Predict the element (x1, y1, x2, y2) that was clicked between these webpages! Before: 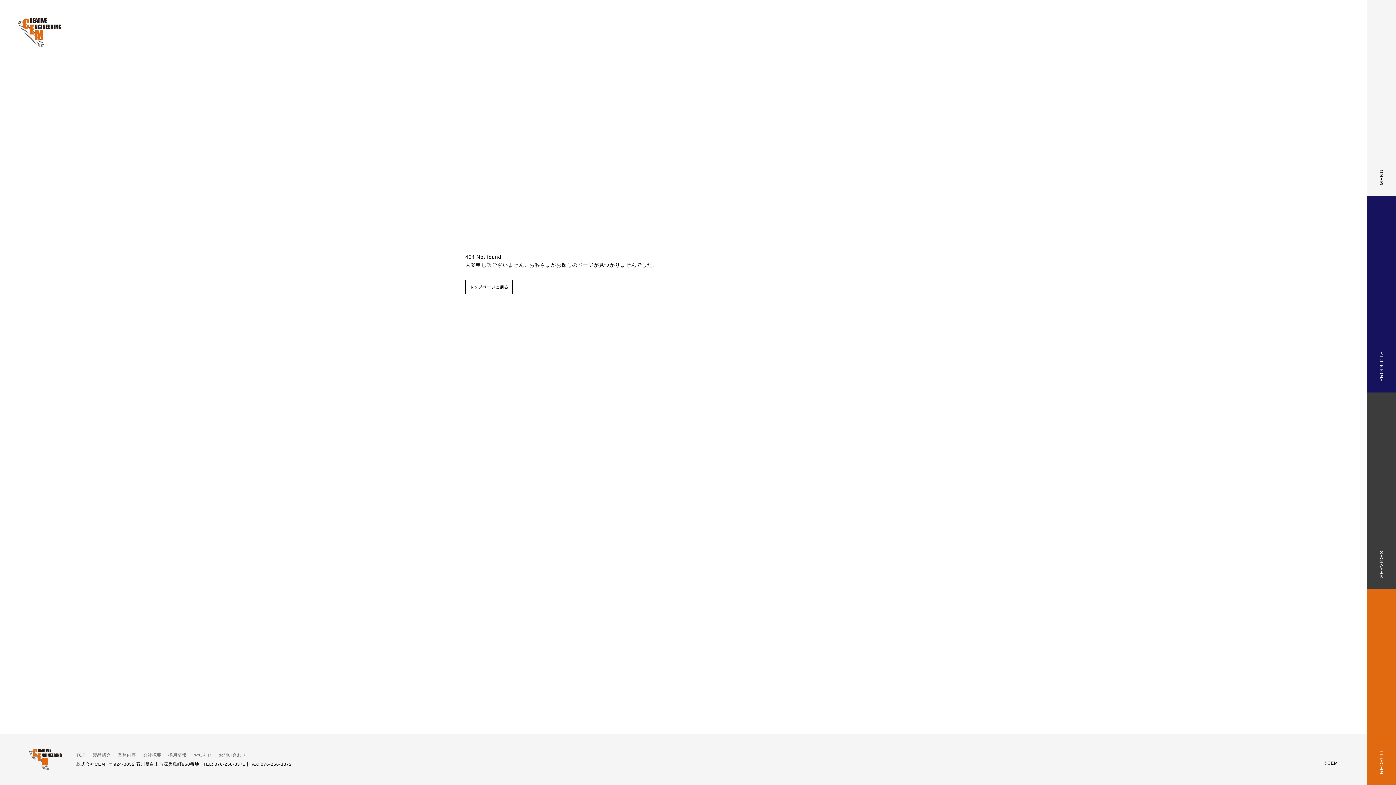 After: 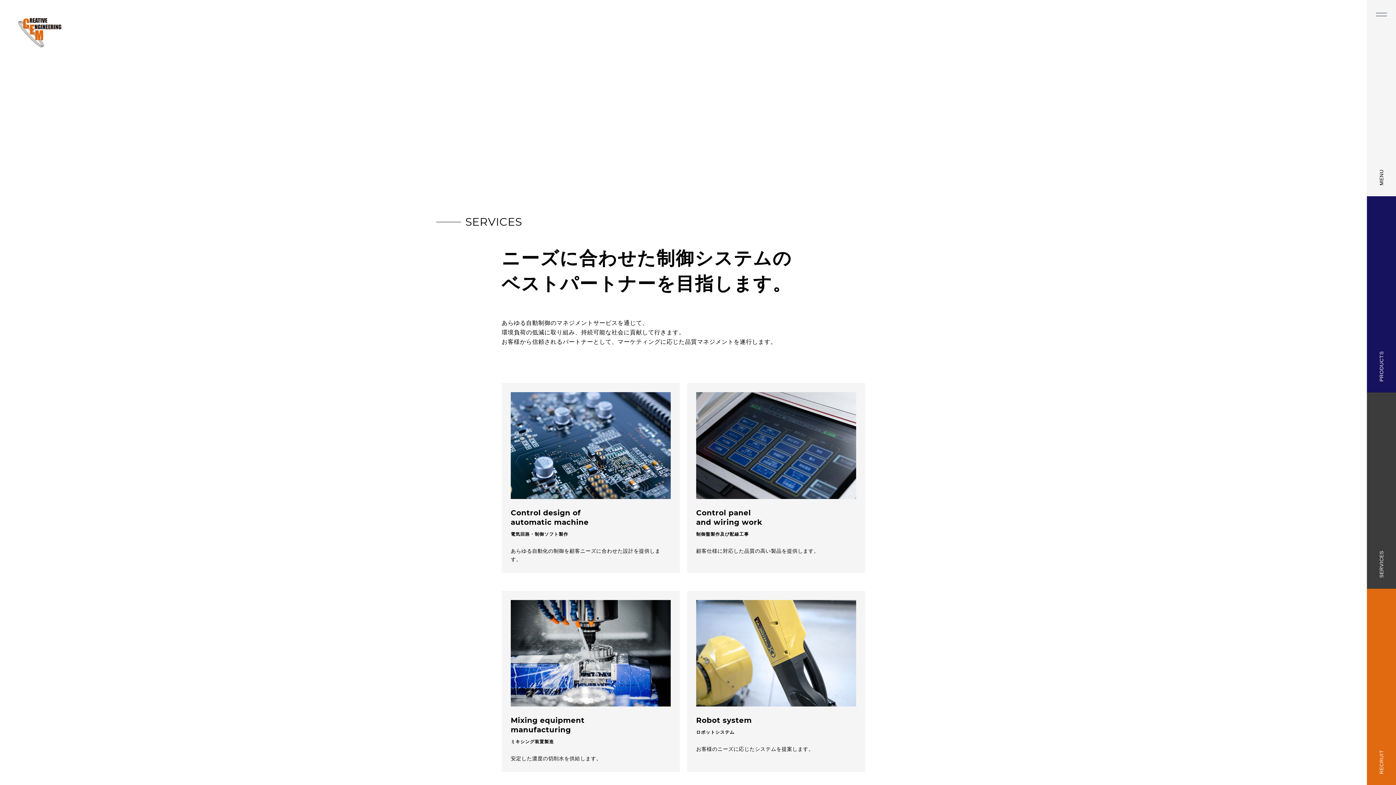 Action: bbox: (117, 752, 136, 758) label: 業務内容